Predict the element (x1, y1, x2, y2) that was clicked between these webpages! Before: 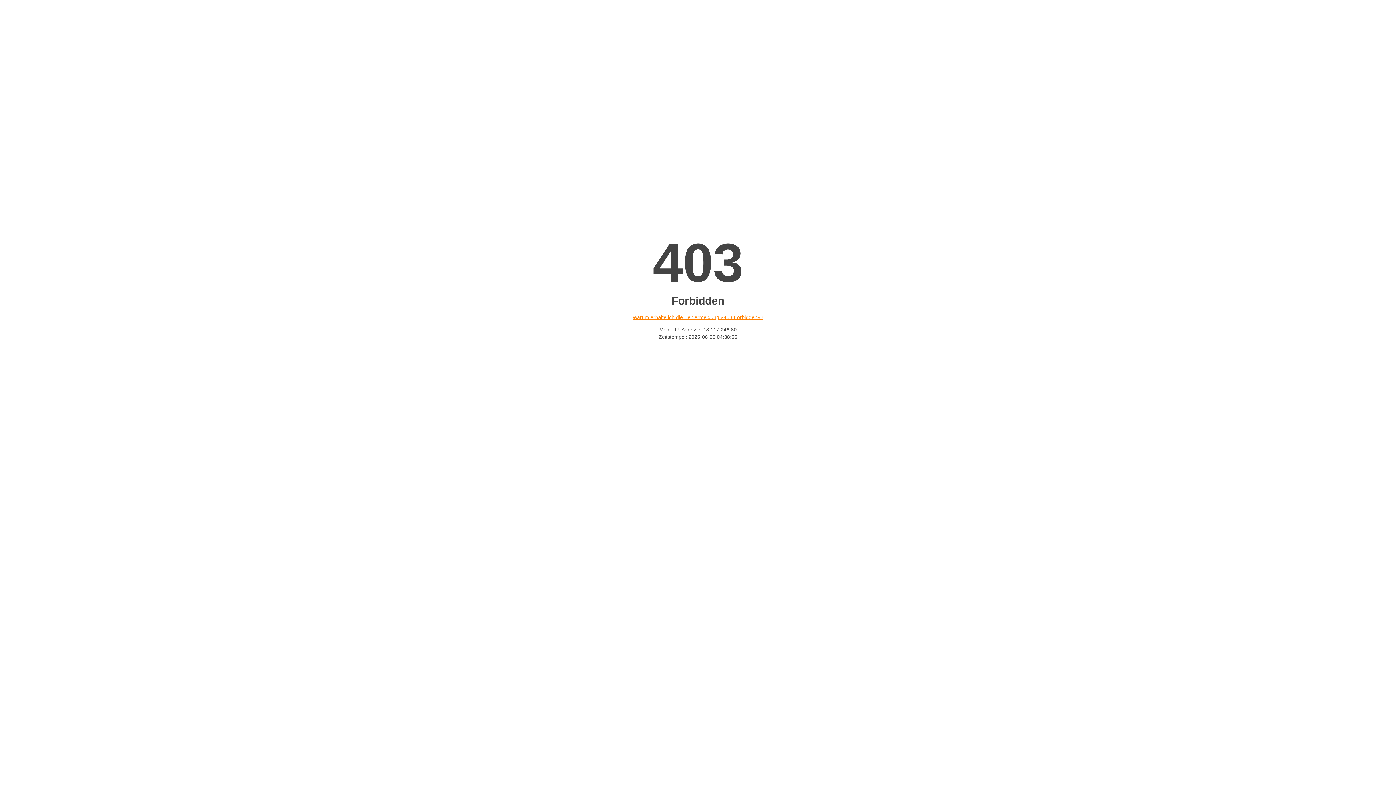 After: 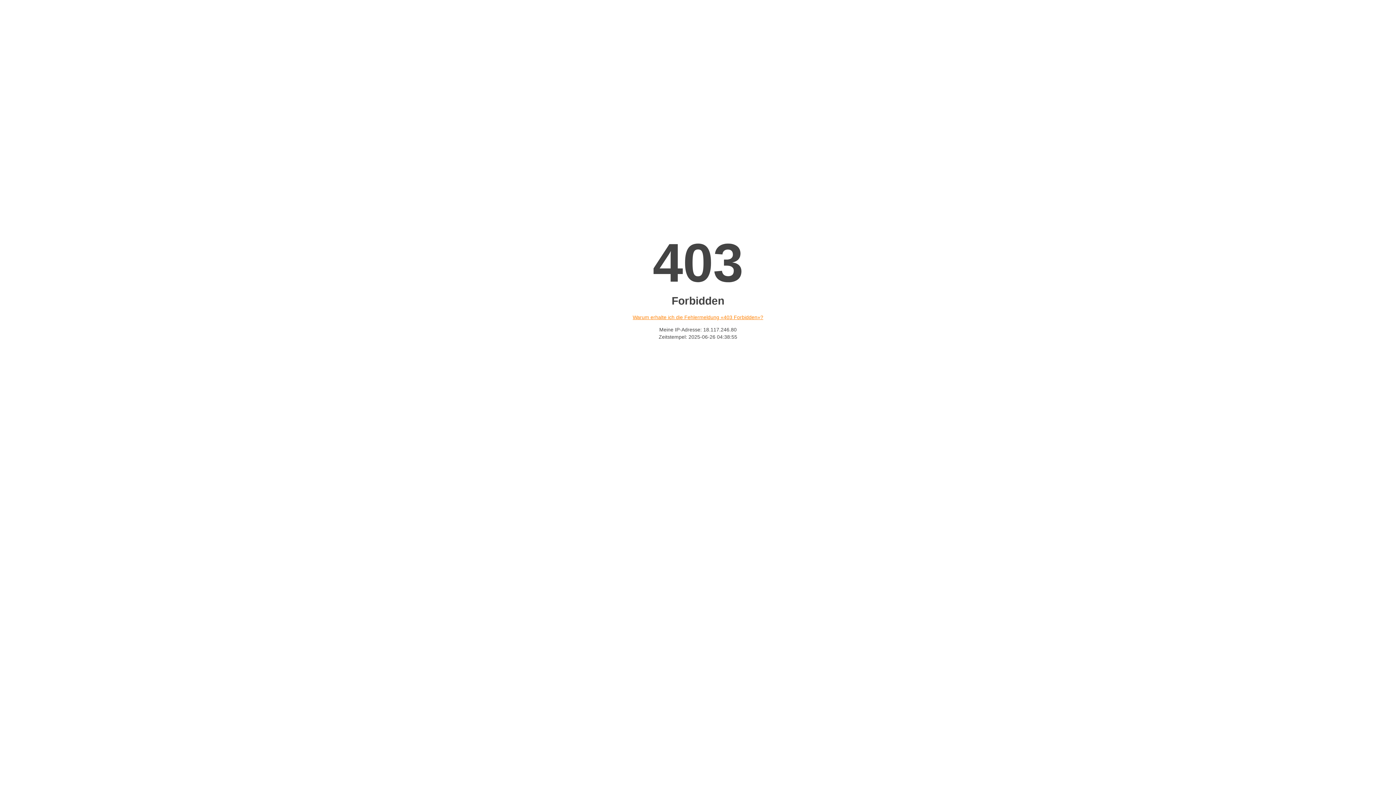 Action: label: Warum erhalte ich die Fehlermeldung «403 Forbidden»? bbox: (632, 314, 763, 320)